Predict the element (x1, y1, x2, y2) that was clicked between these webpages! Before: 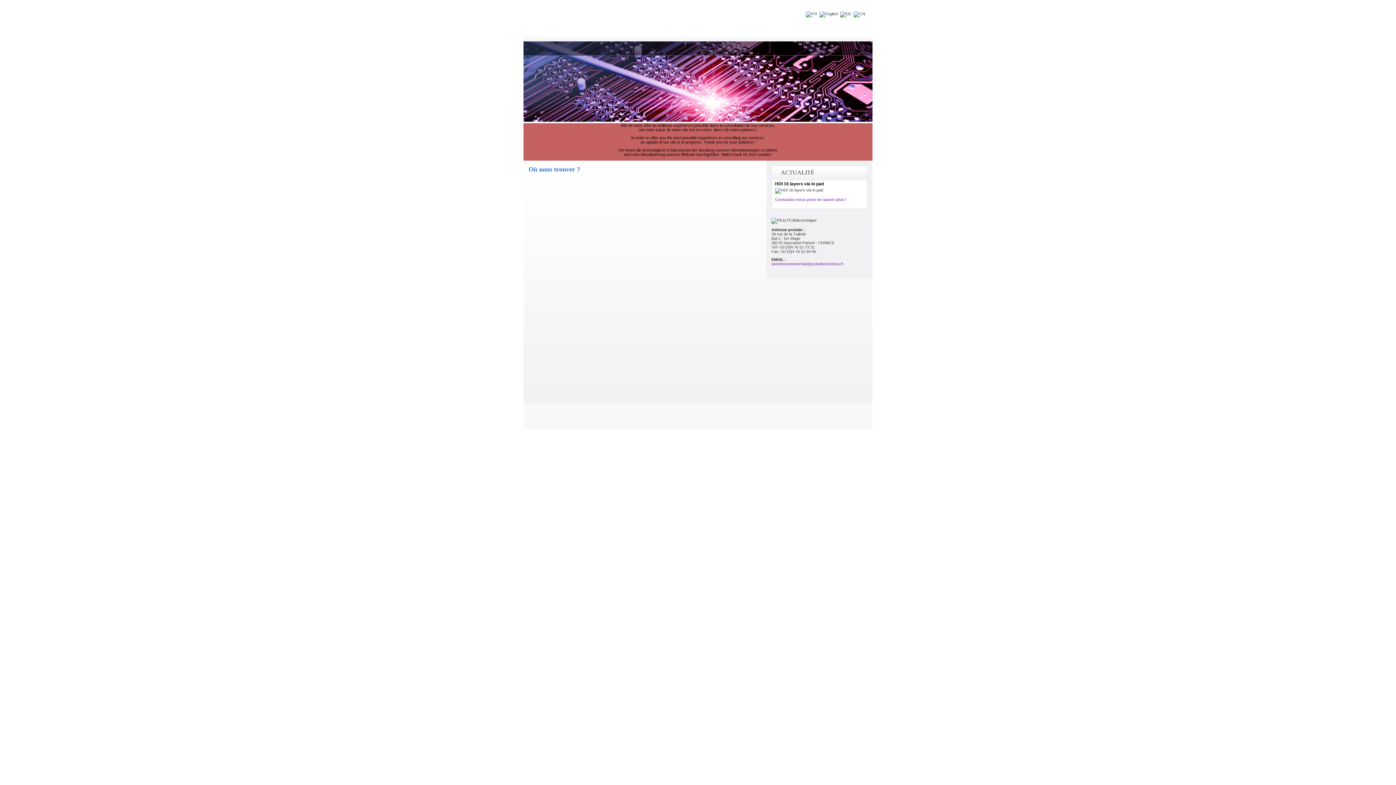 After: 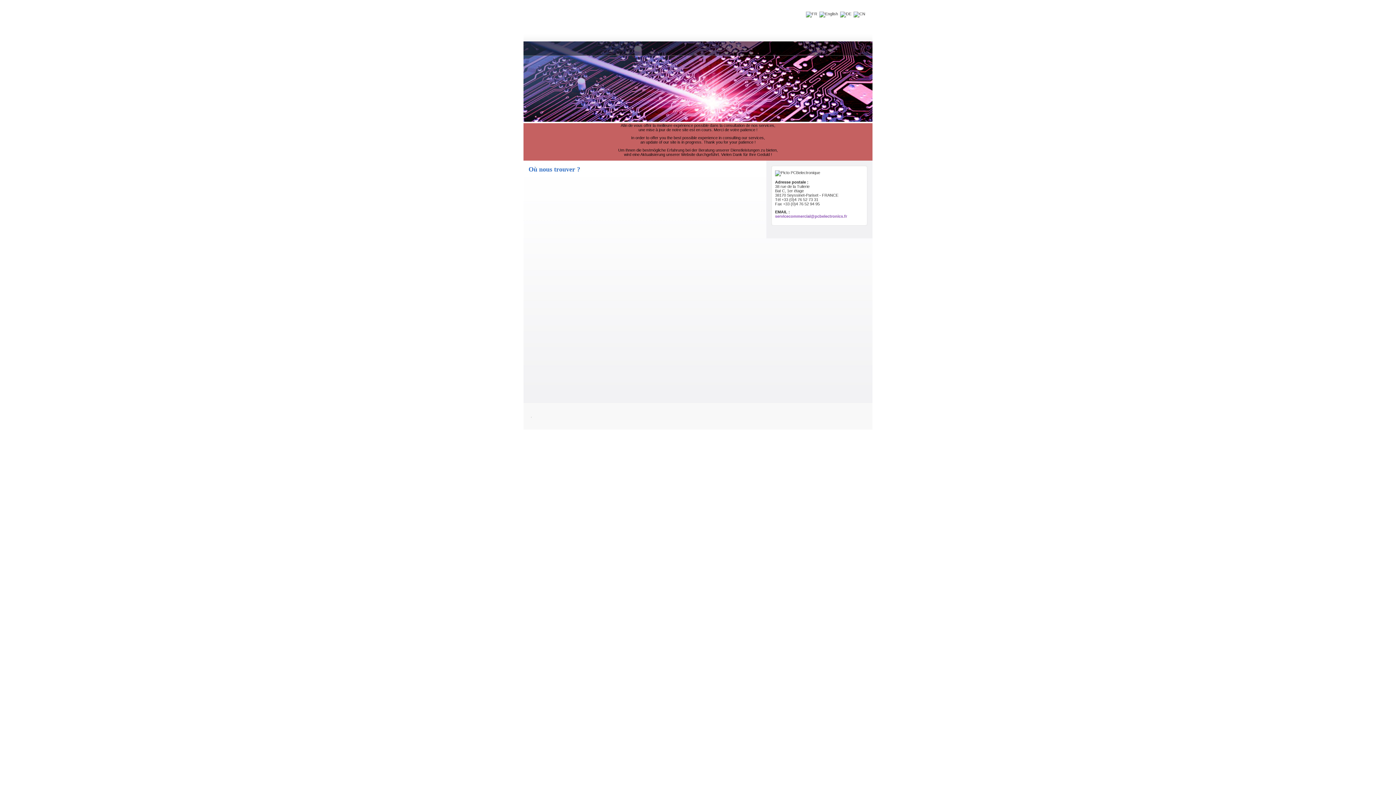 Action: bbox: (853, 11, 865, 16)